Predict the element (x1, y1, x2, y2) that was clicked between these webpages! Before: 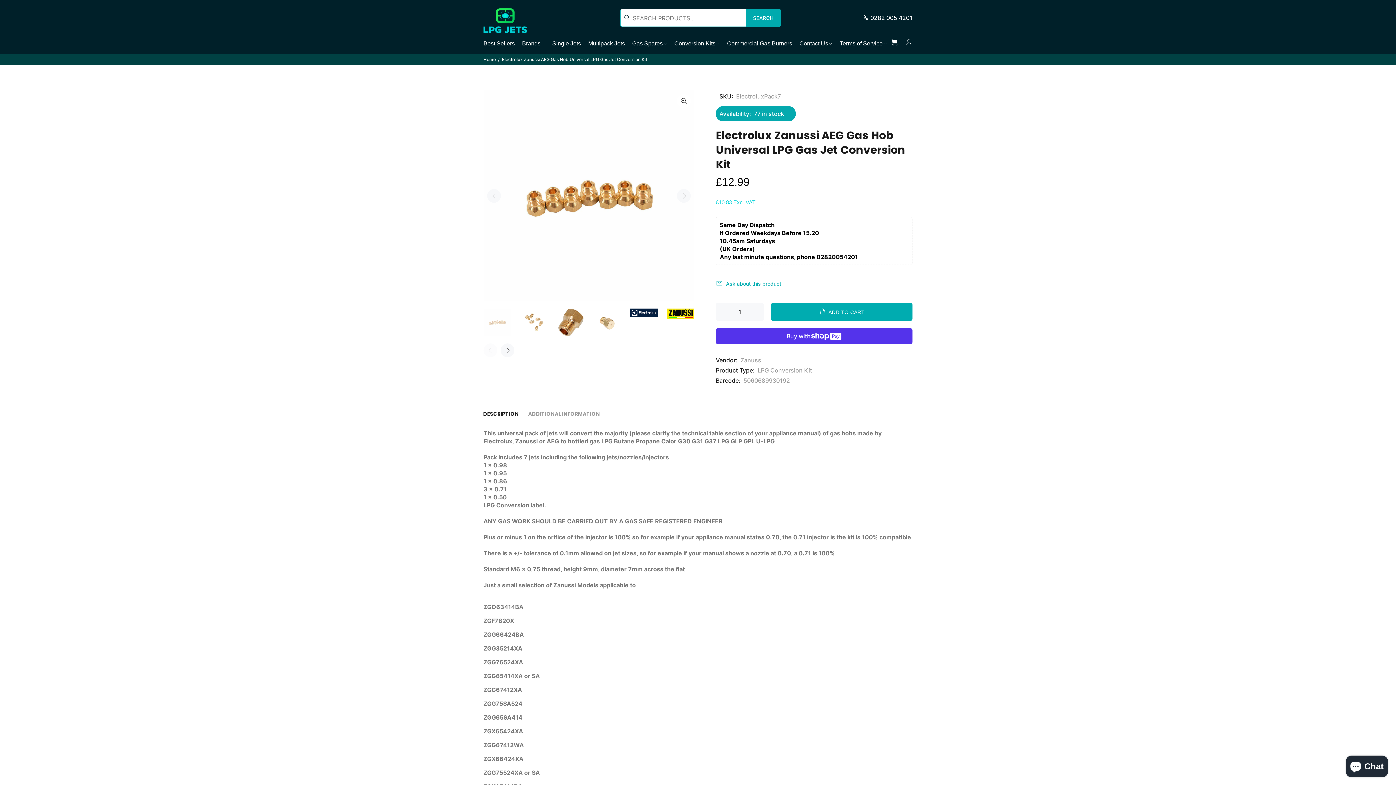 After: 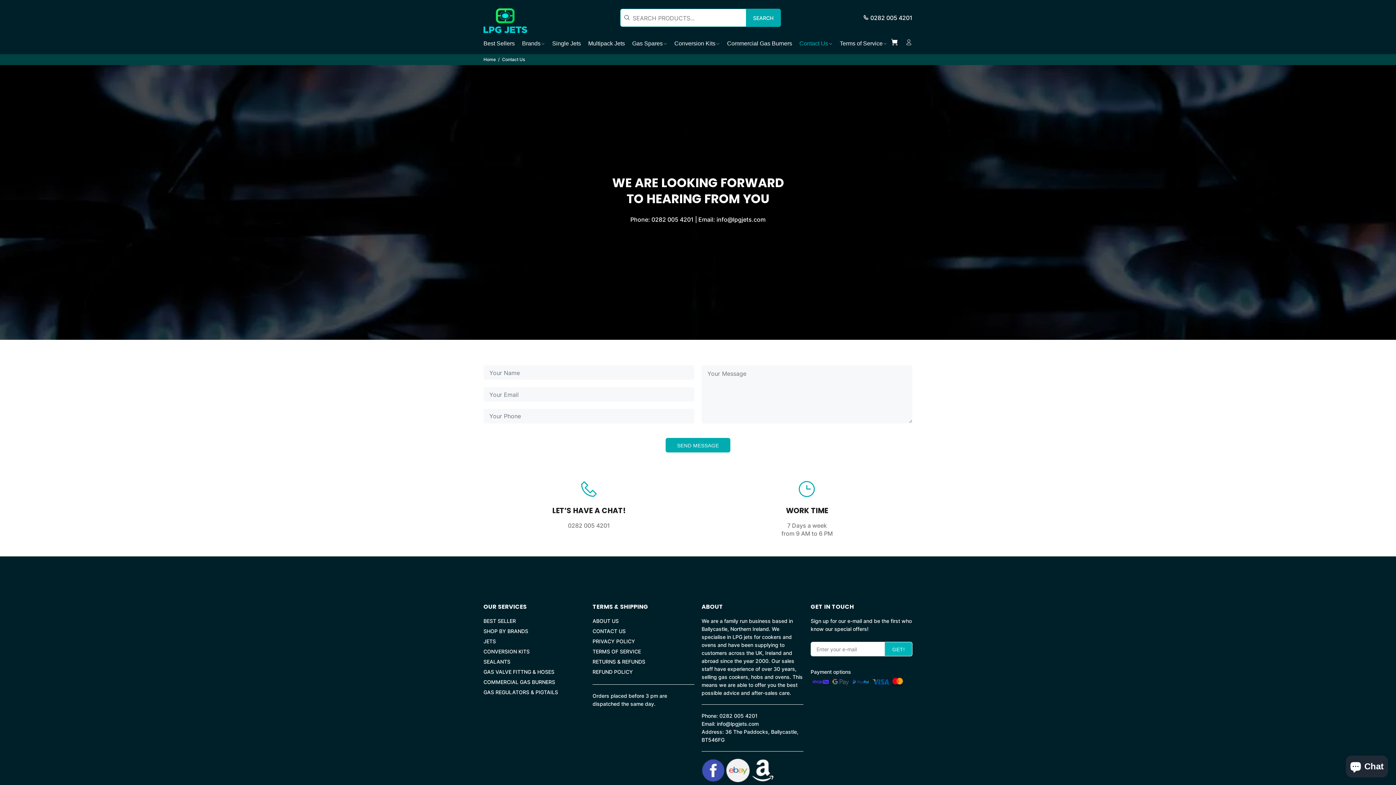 Action: label: Contact Us bbox: (796, 35, 836, 50)